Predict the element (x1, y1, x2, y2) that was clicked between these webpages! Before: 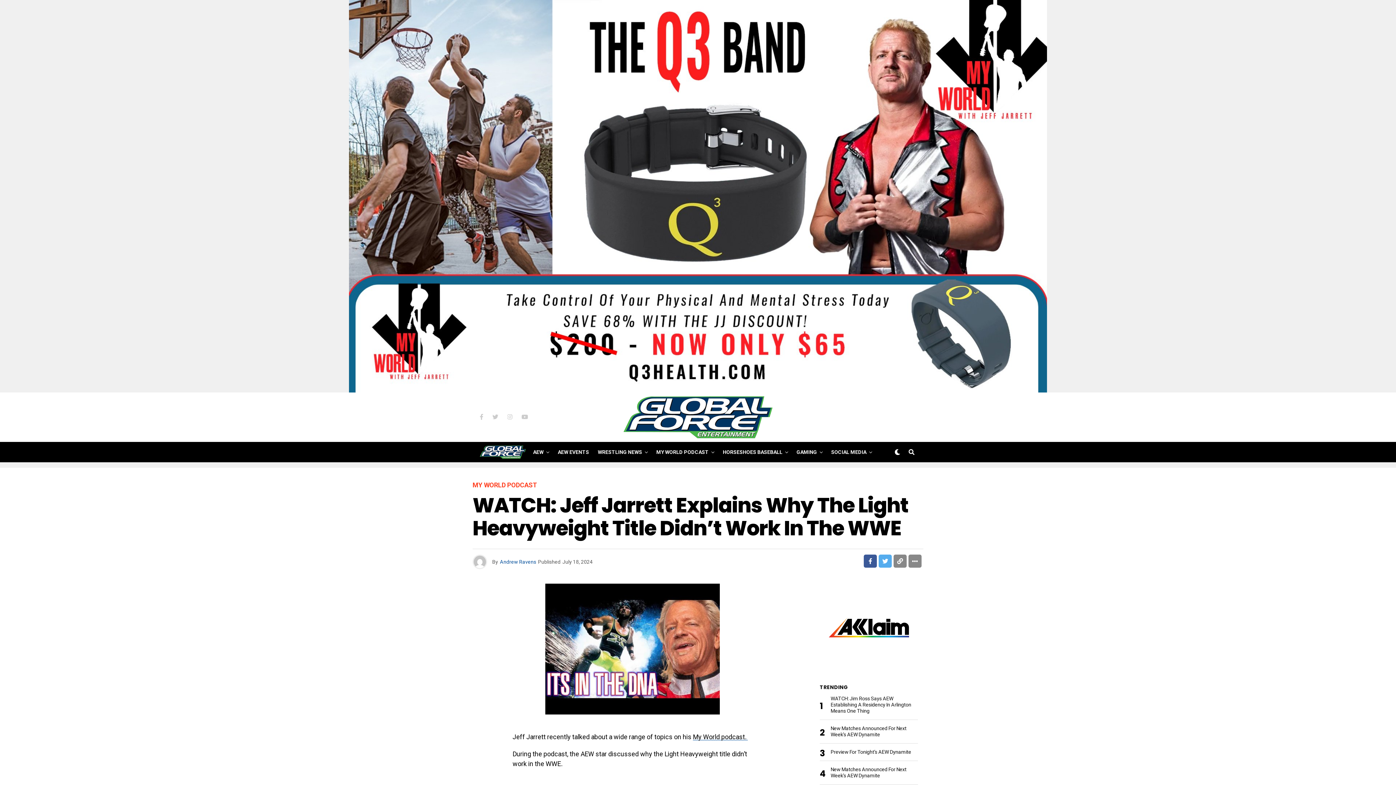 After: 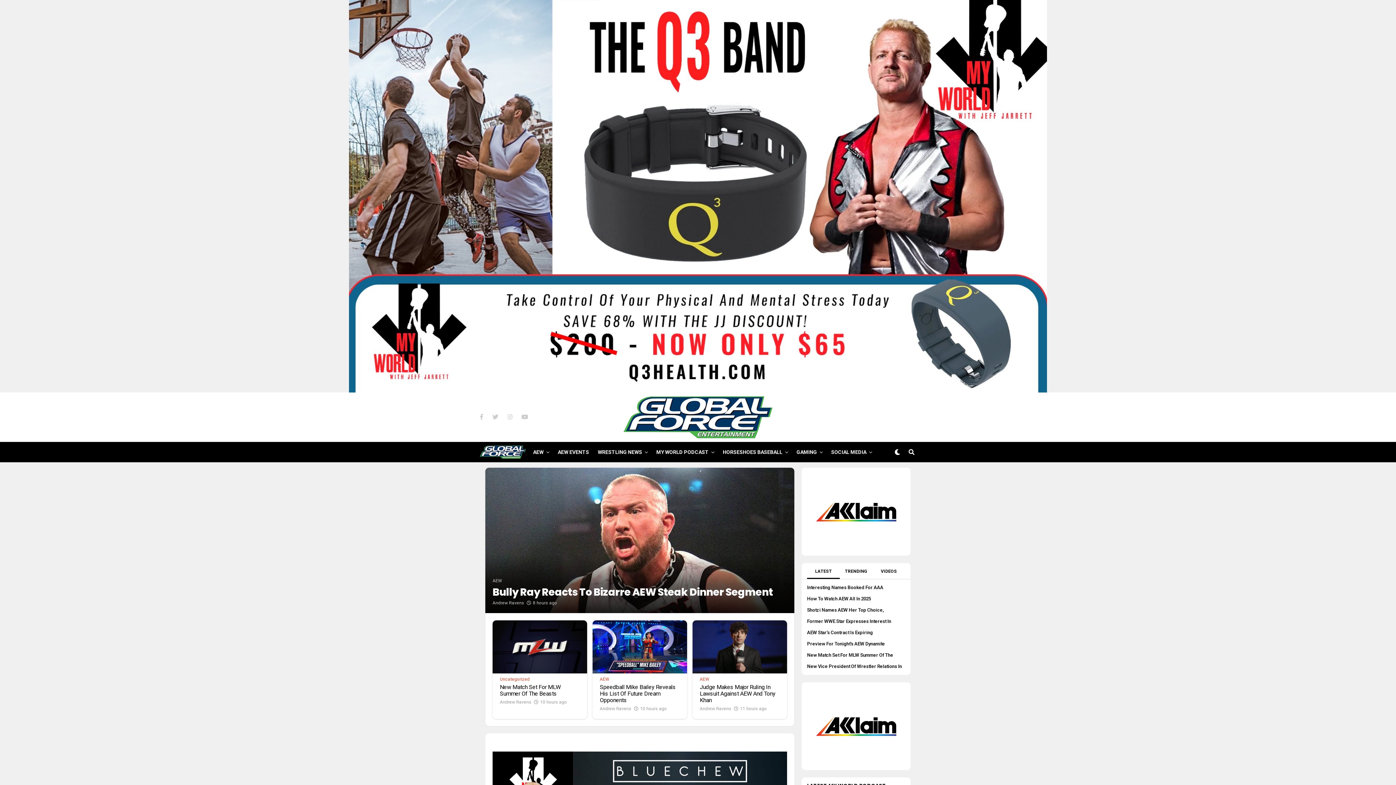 Action: bbox: (623, 396, 772, 438)